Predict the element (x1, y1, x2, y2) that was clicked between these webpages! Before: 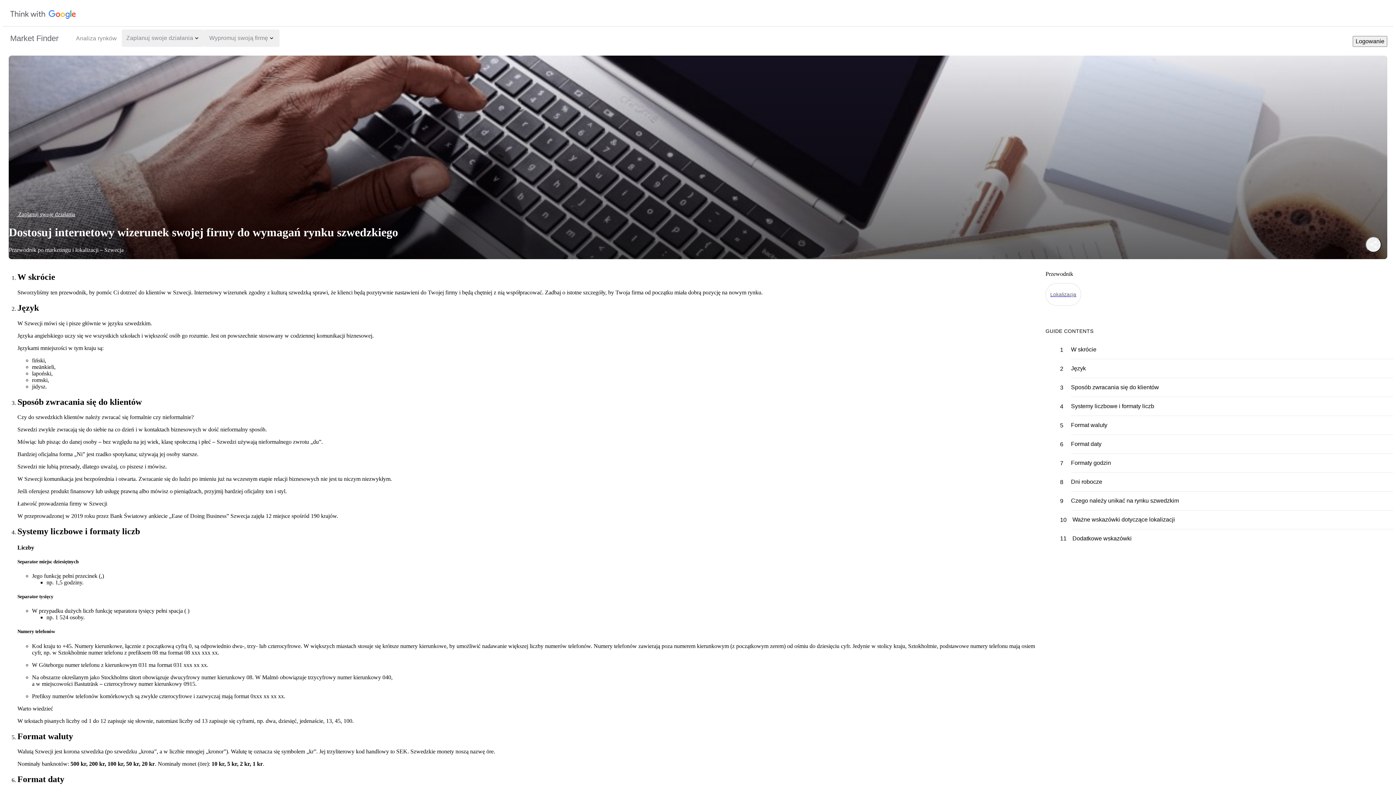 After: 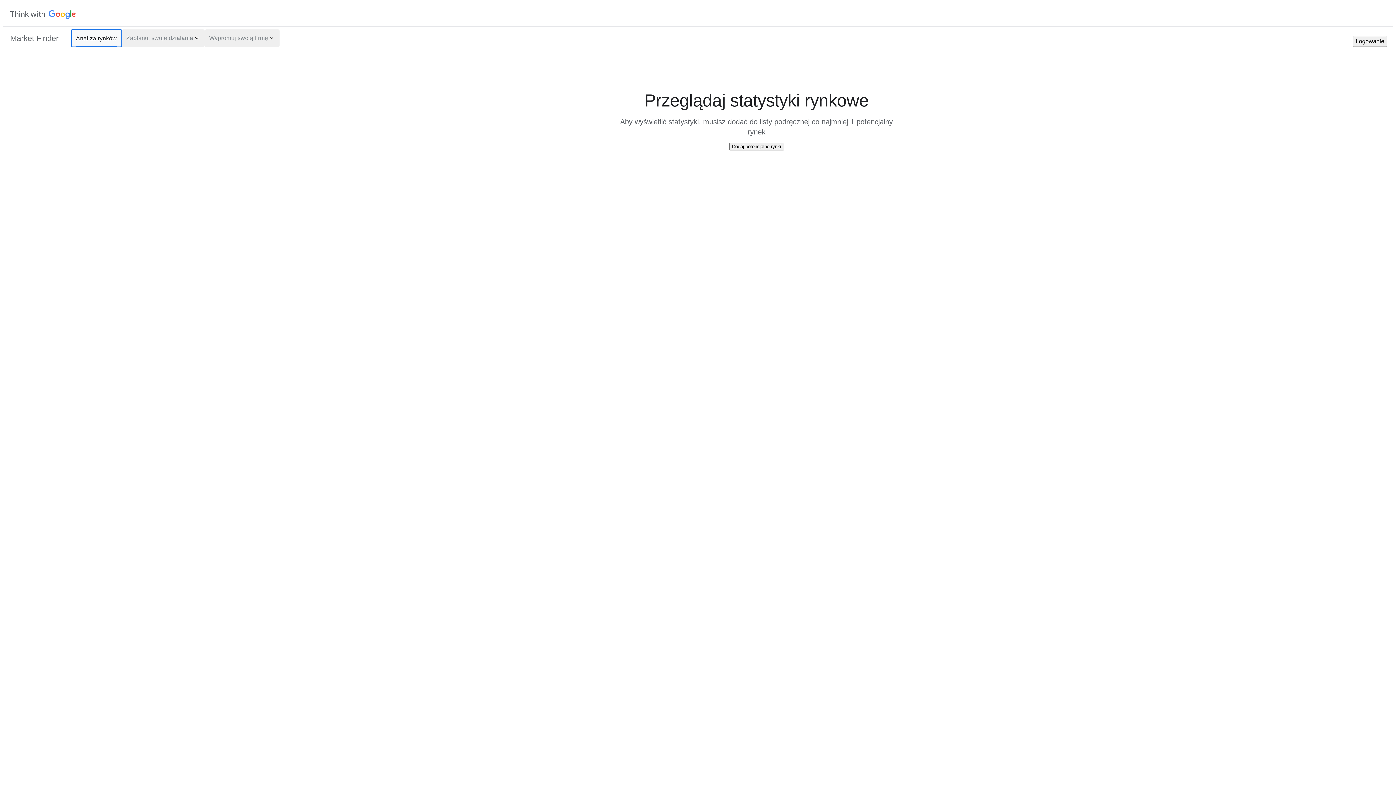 Action: bbox: (71, 29, 121, 46) label: Analiza rynków